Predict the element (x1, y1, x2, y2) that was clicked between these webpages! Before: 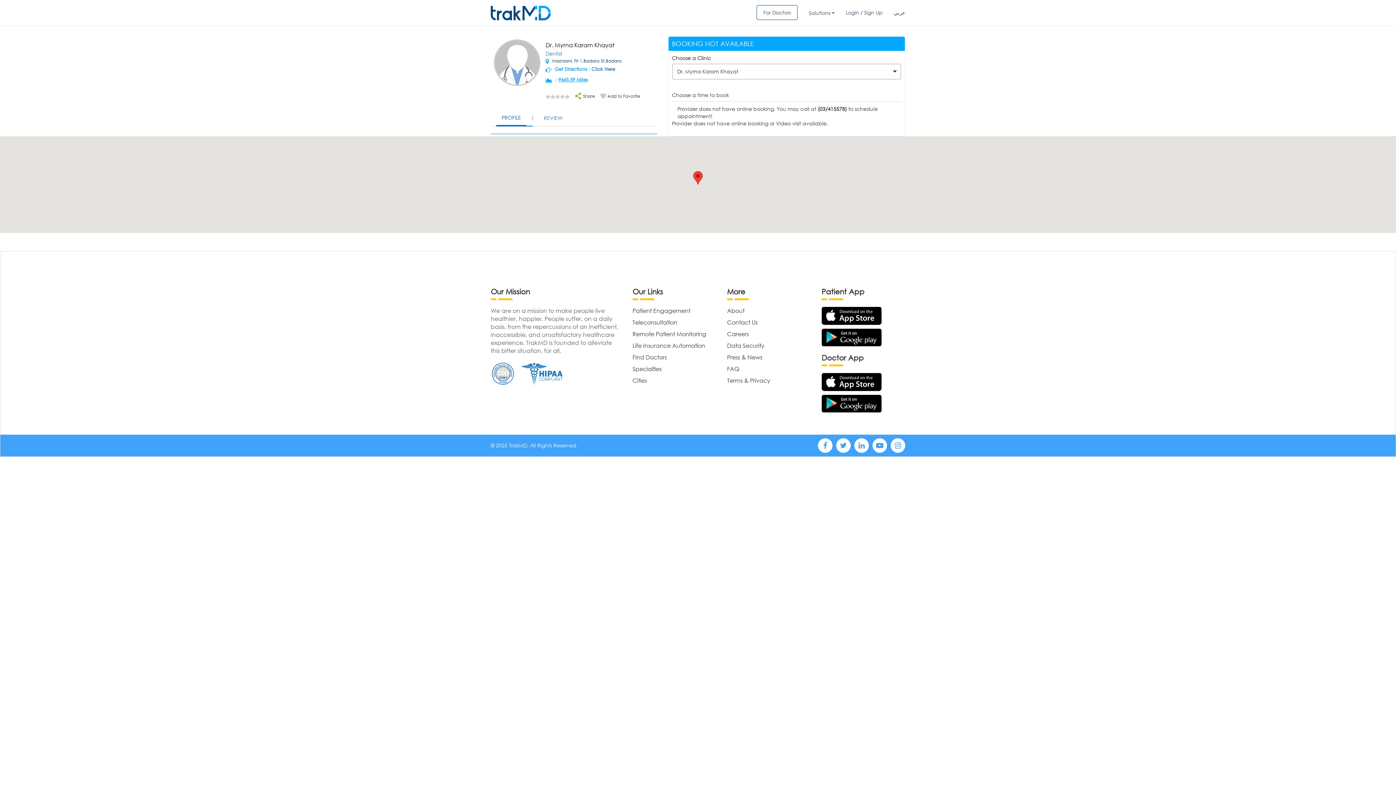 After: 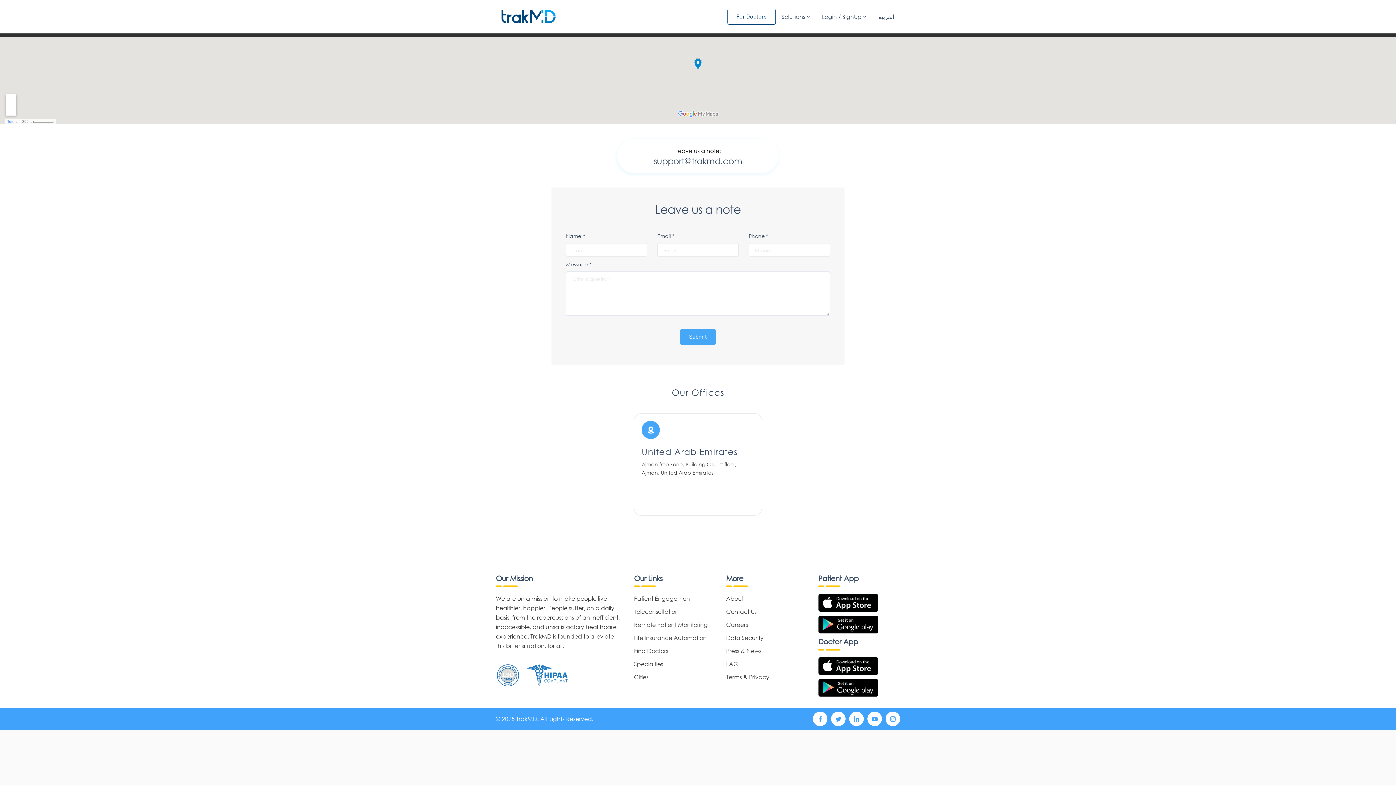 Action: bbox: (727, 318, 757, 326) label: Contact Us